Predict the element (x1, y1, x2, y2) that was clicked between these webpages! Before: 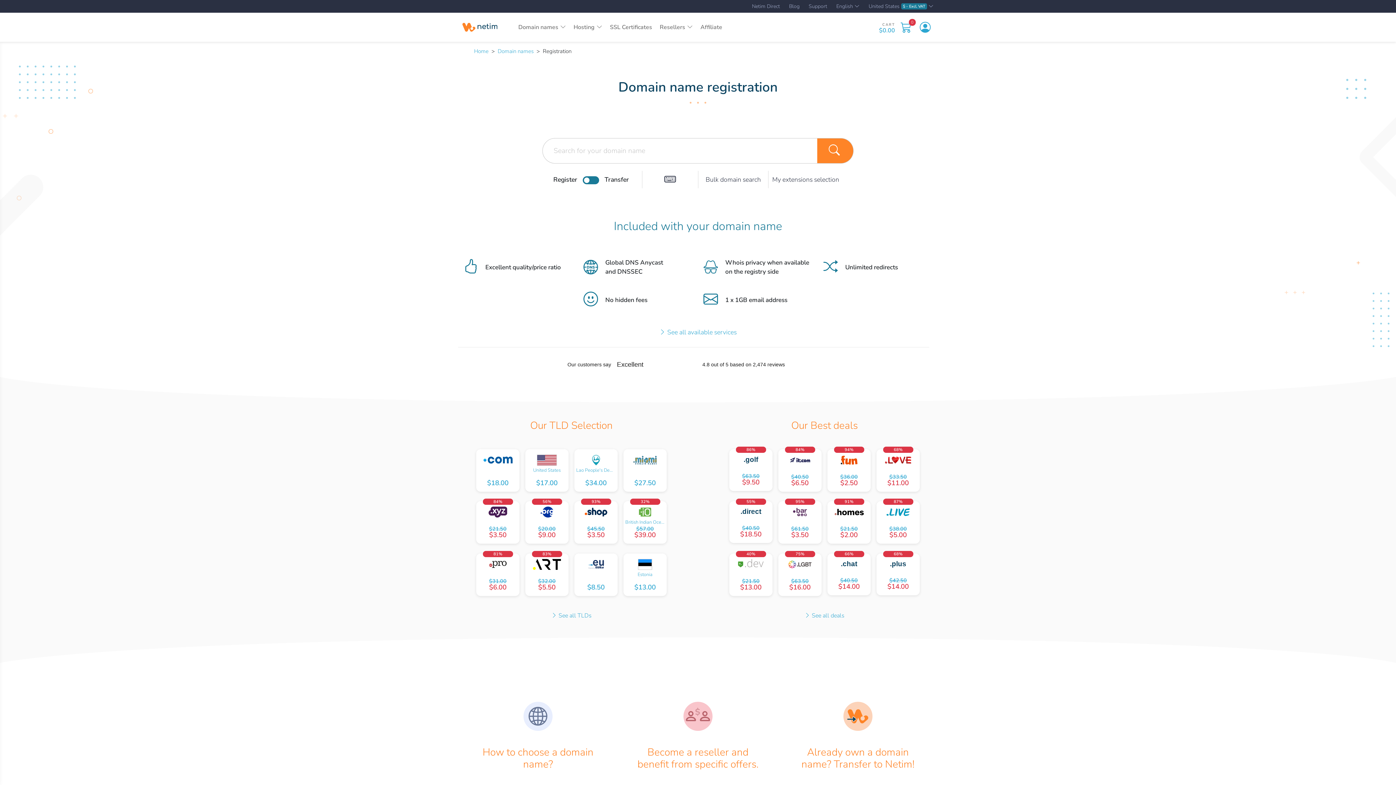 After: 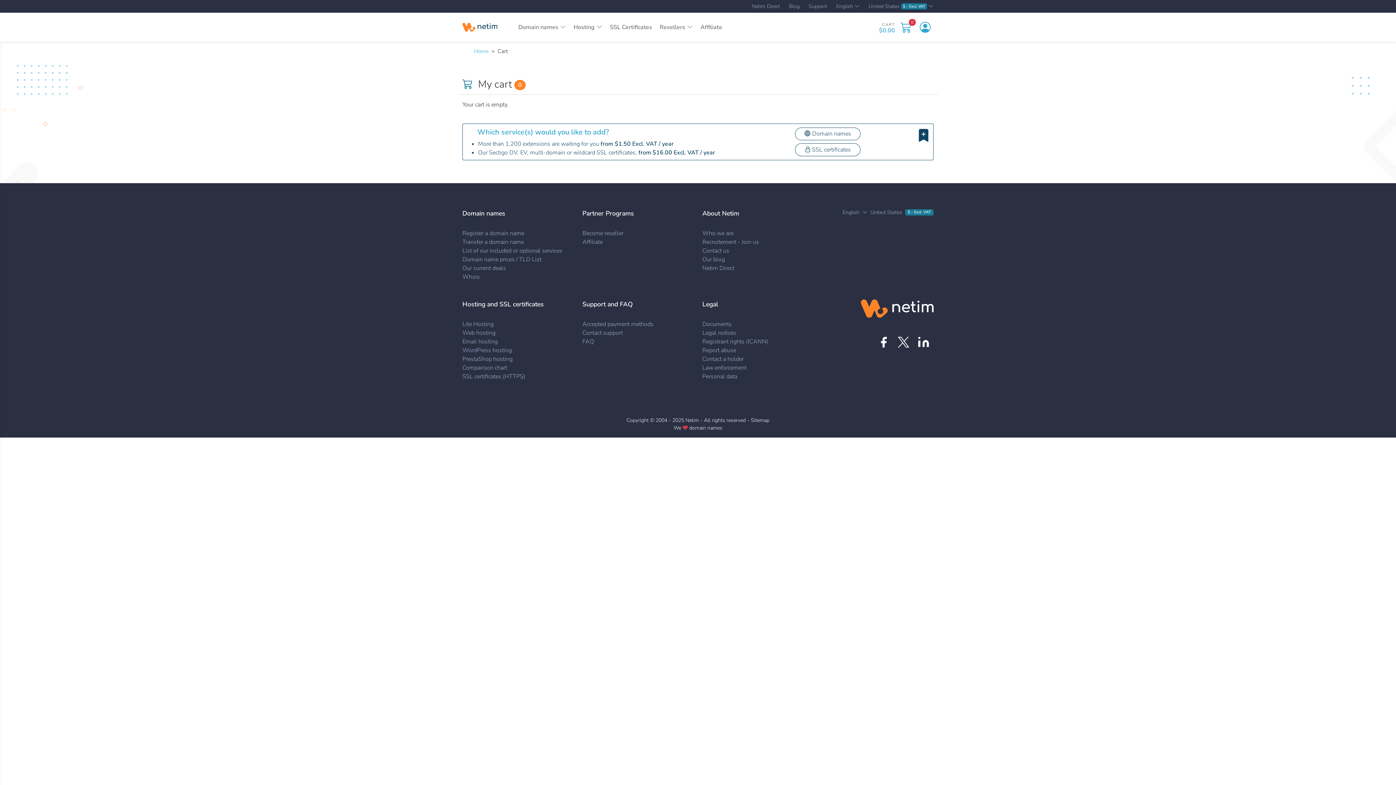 Action: label: 0 bbox: (898, 12, 914, 41)